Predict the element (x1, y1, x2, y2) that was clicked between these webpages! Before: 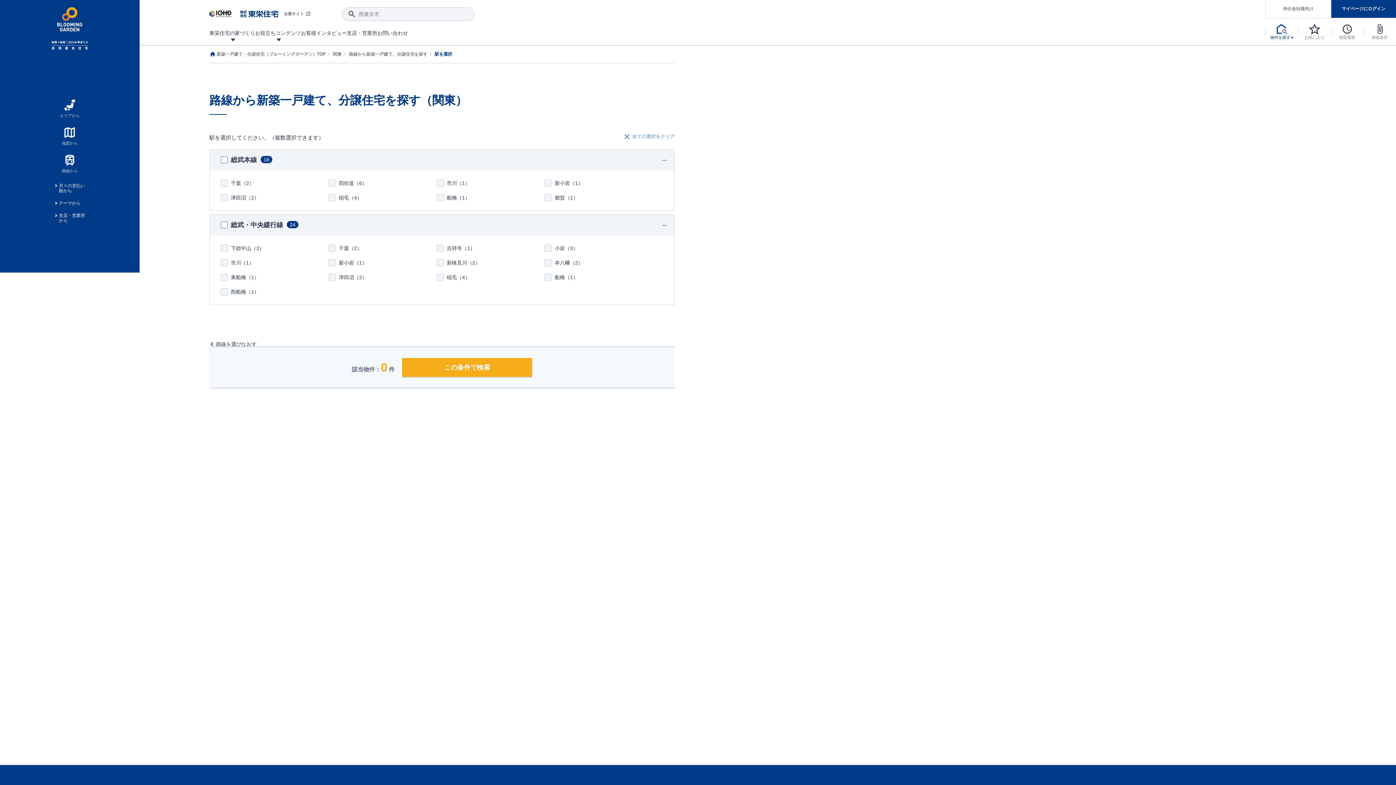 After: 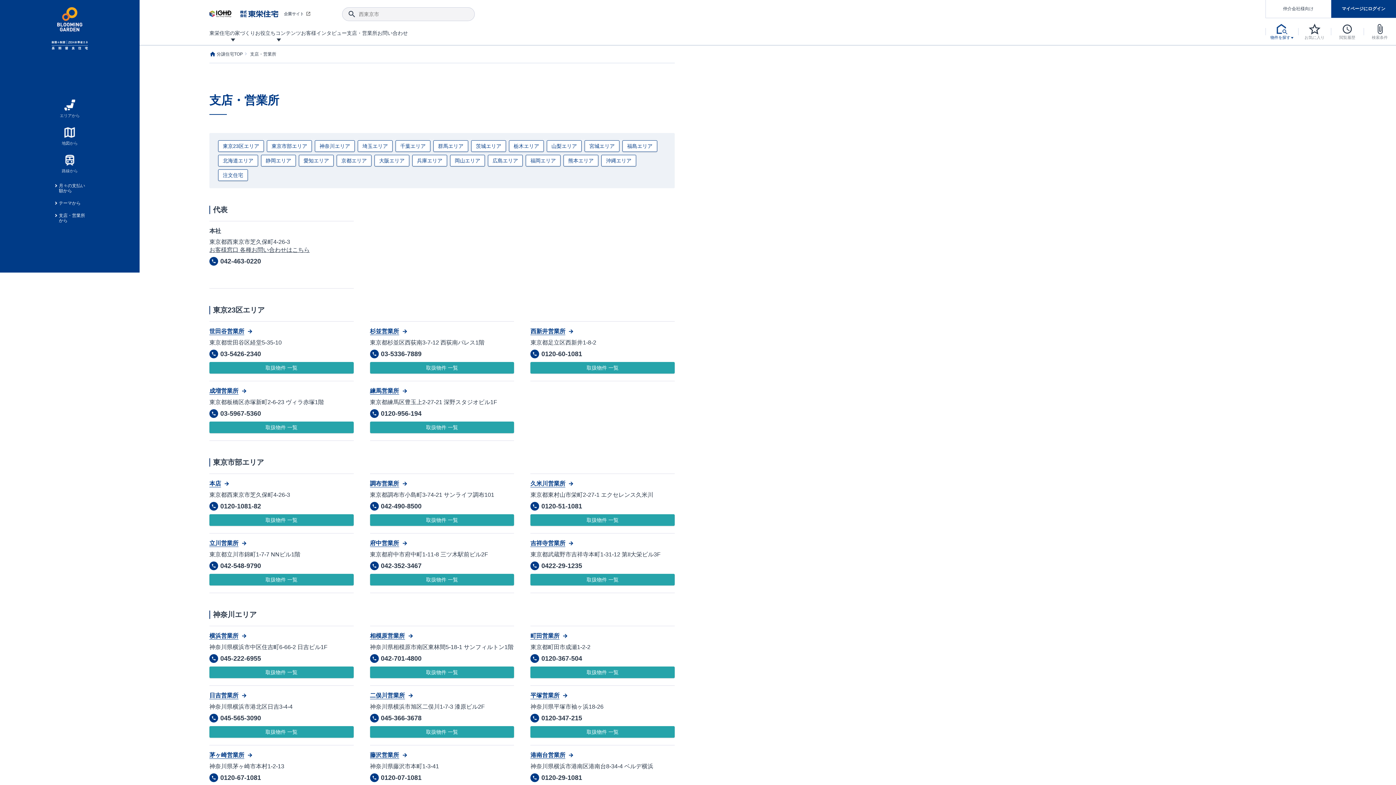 Action: bbox: (346, 30, 377, 45) label: 支店・営業所